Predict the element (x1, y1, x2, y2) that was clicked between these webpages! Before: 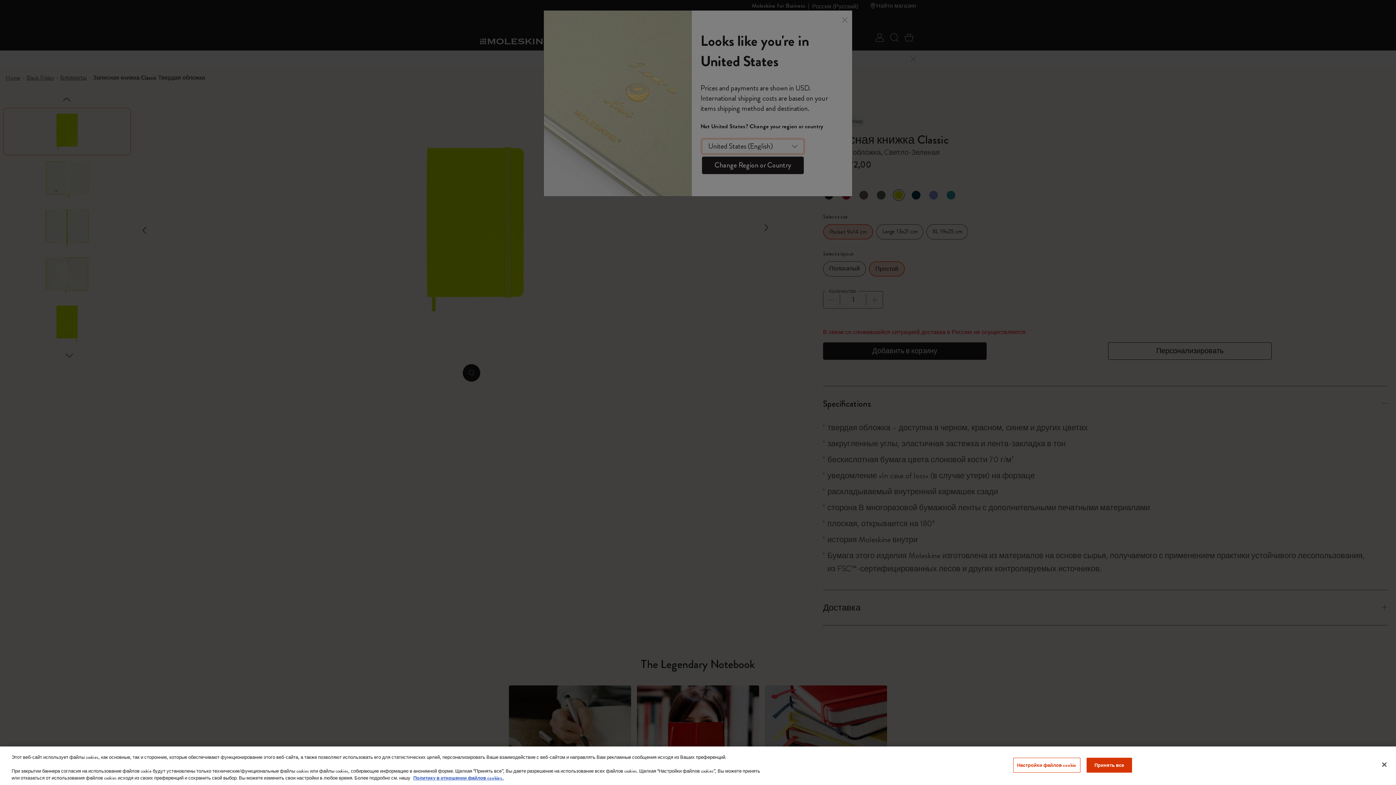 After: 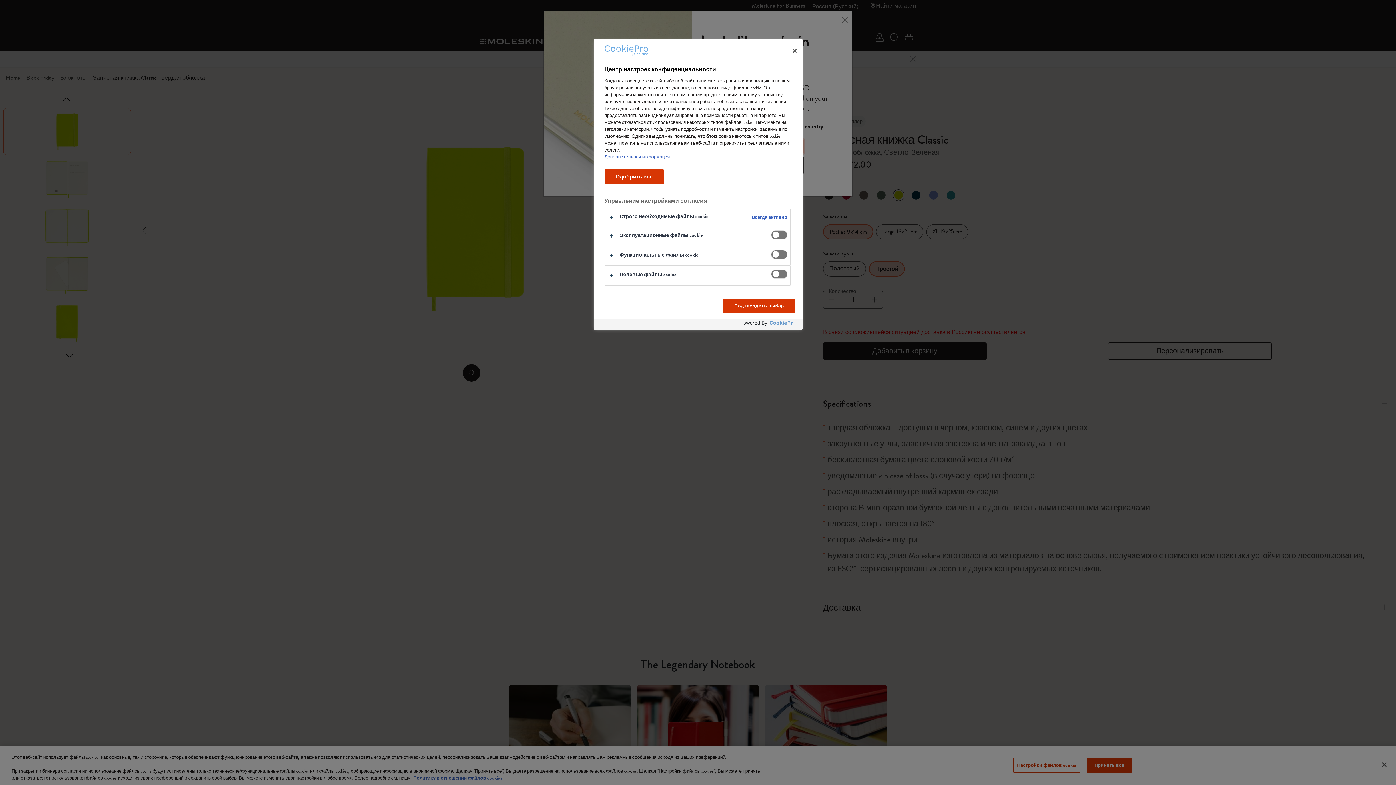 Action: label: Настройки файлов cookie bbox: (1013, 758, 1080, 773)